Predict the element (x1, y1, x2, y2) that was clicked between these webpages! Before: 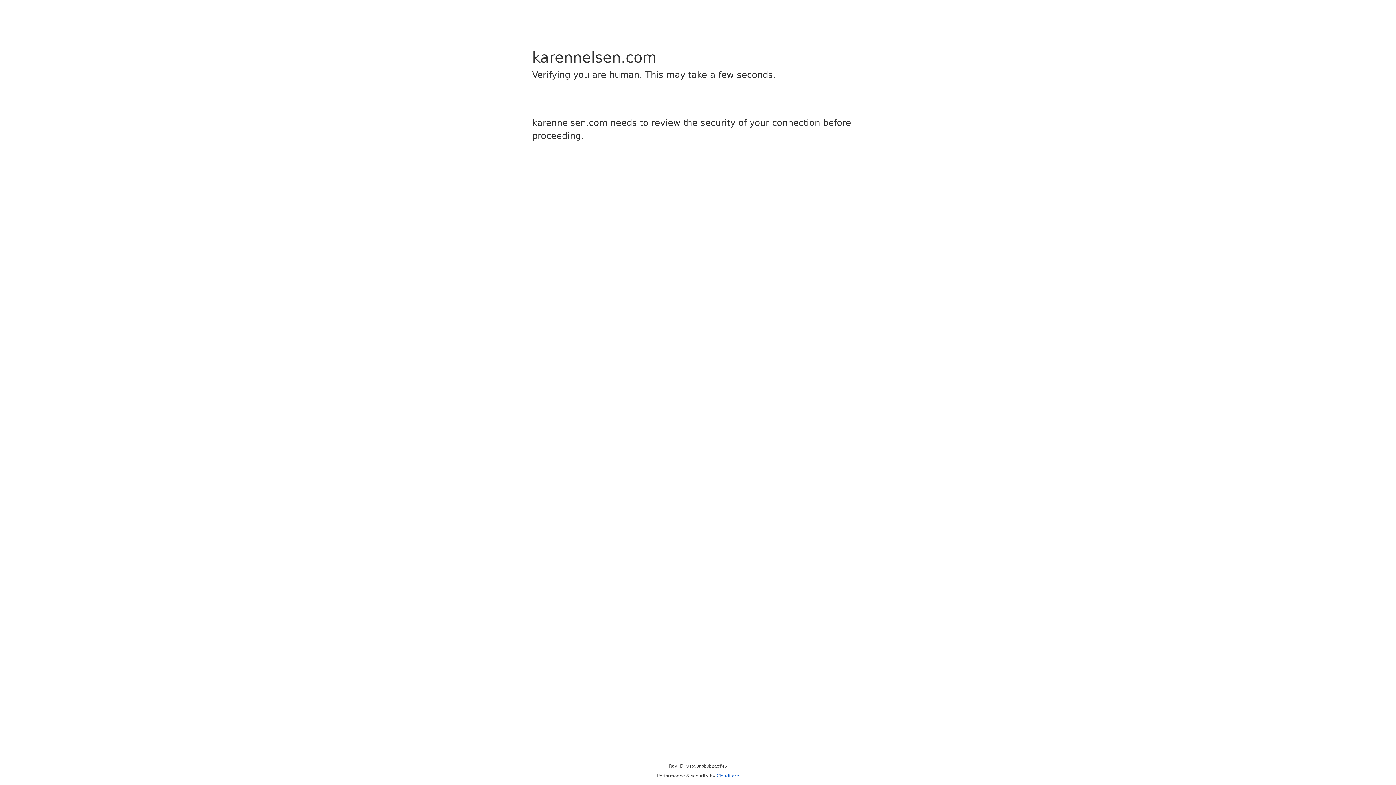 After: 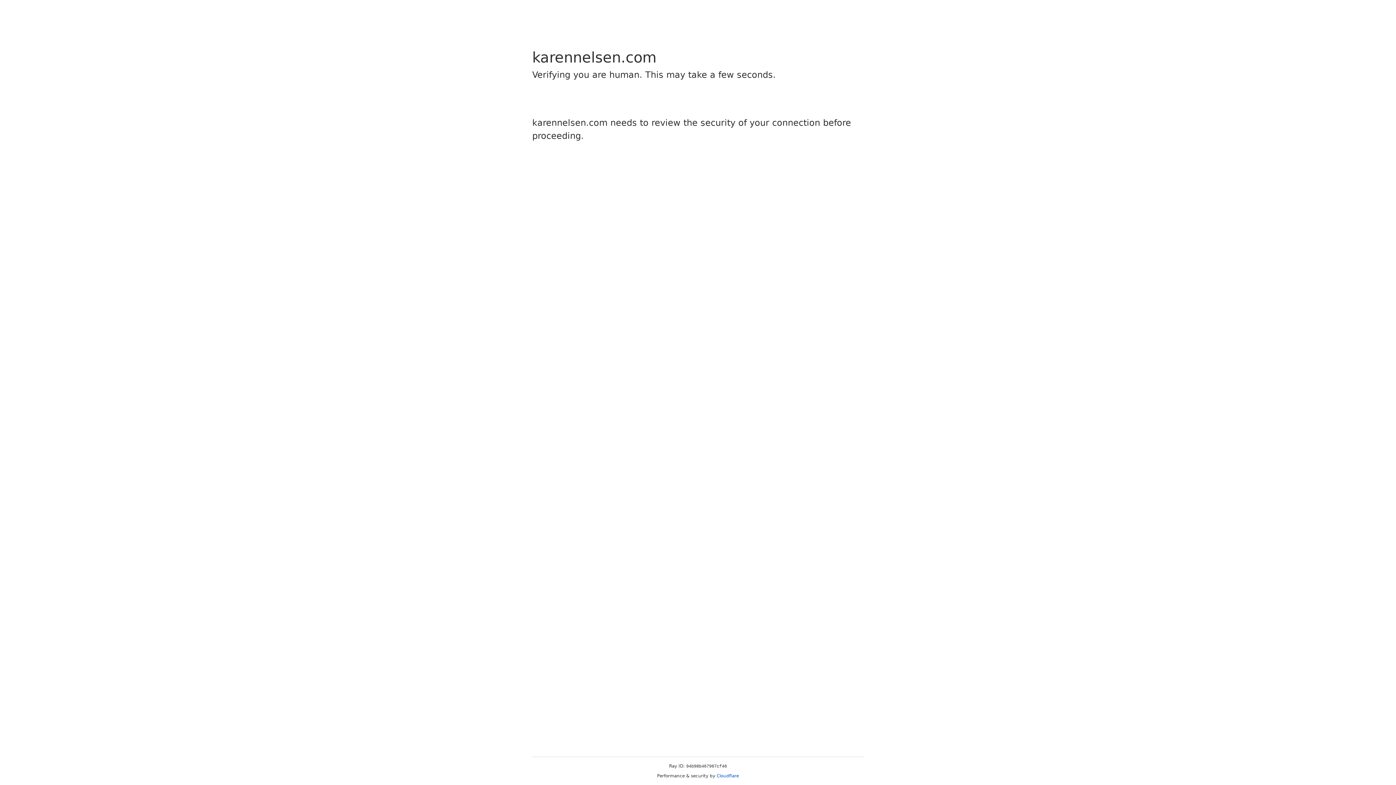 Action: bbox: (716, 773, 739, 778) label: Cloudflare